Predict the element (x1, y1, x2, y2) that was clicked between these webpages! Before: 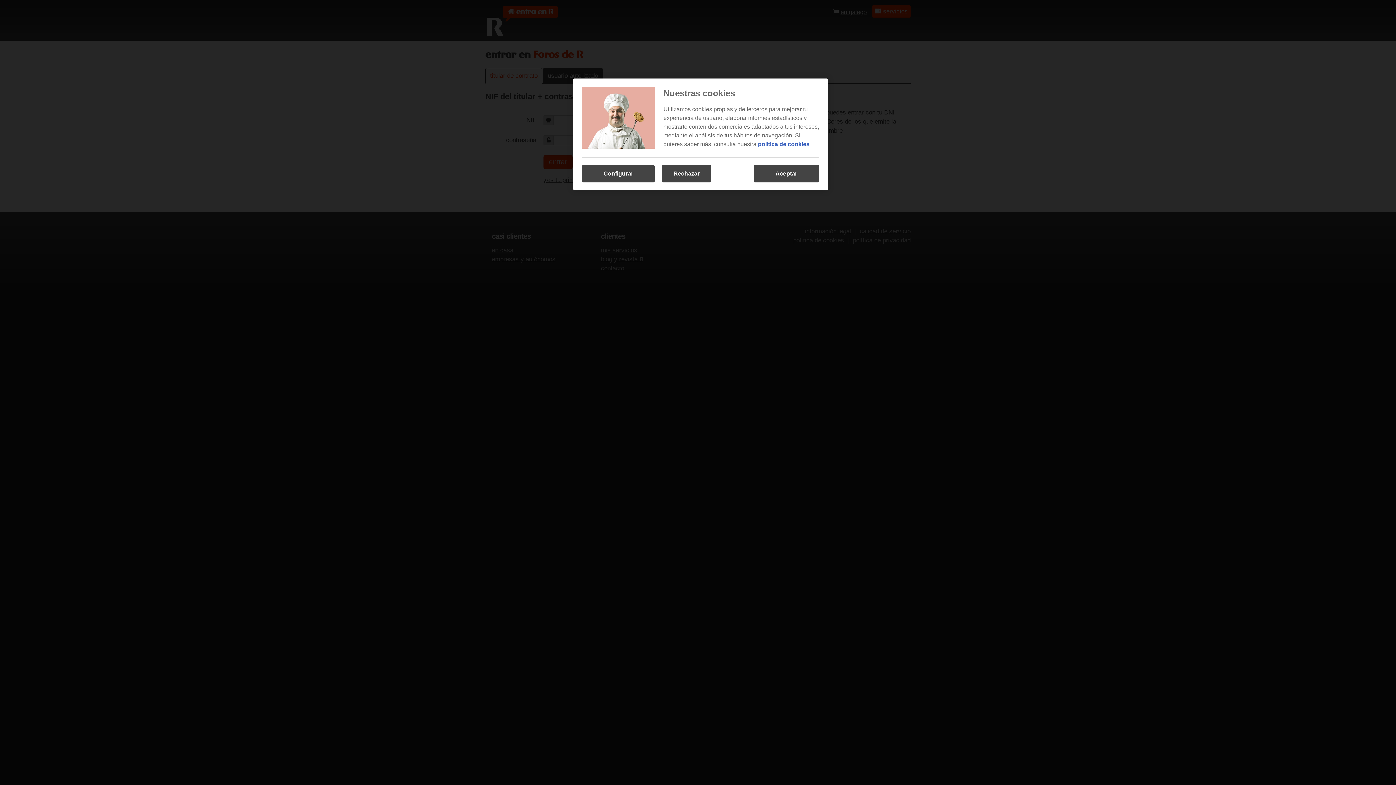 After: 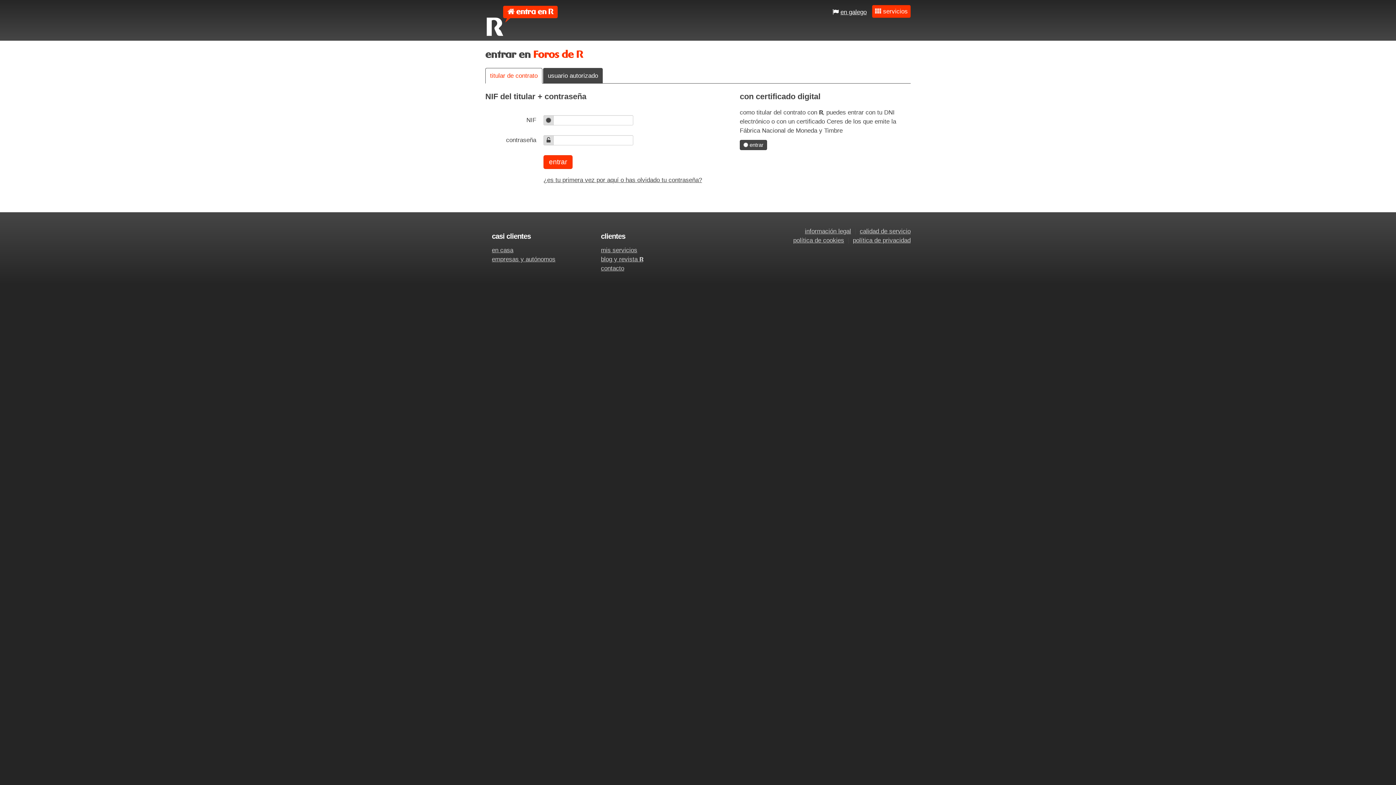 Action: bbox: (662, 165, 711, 182) label: Rechazar